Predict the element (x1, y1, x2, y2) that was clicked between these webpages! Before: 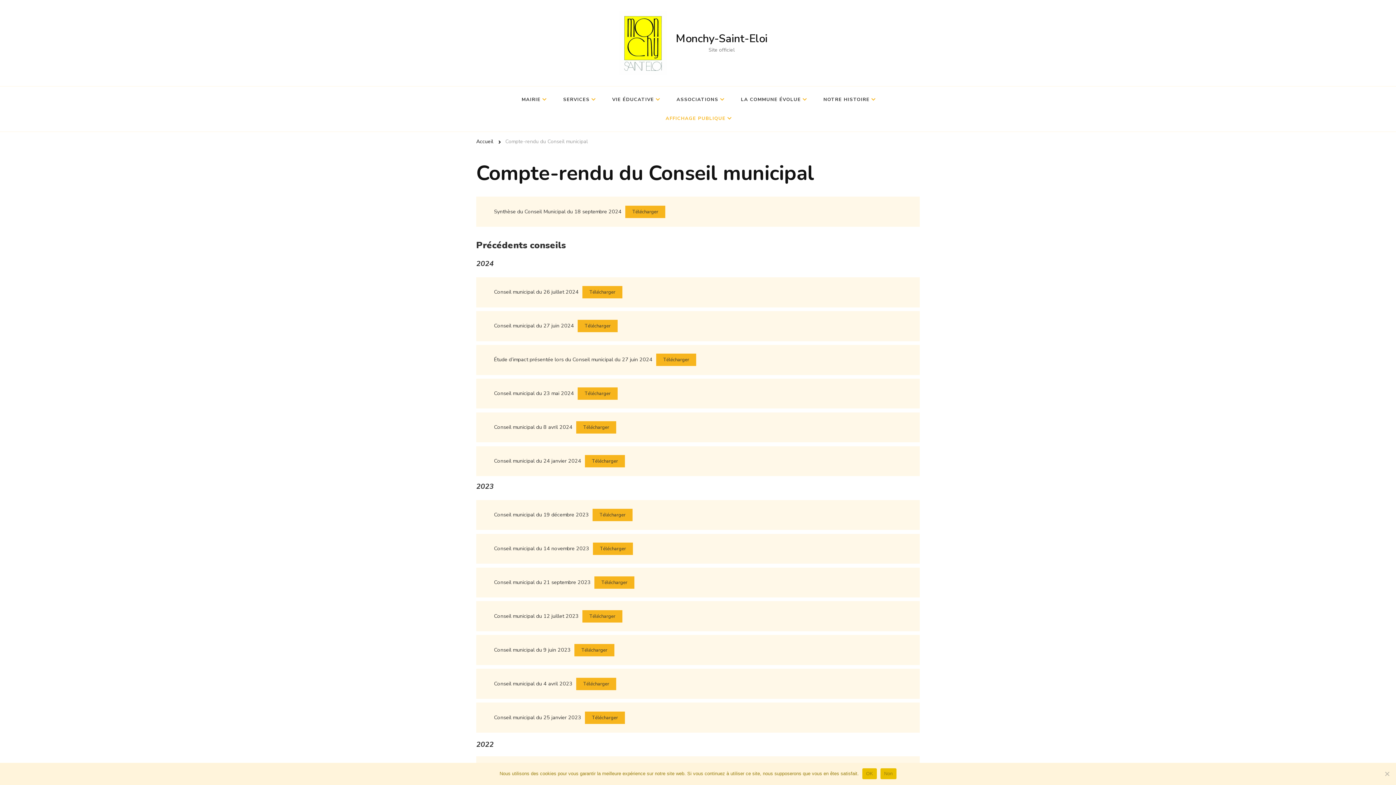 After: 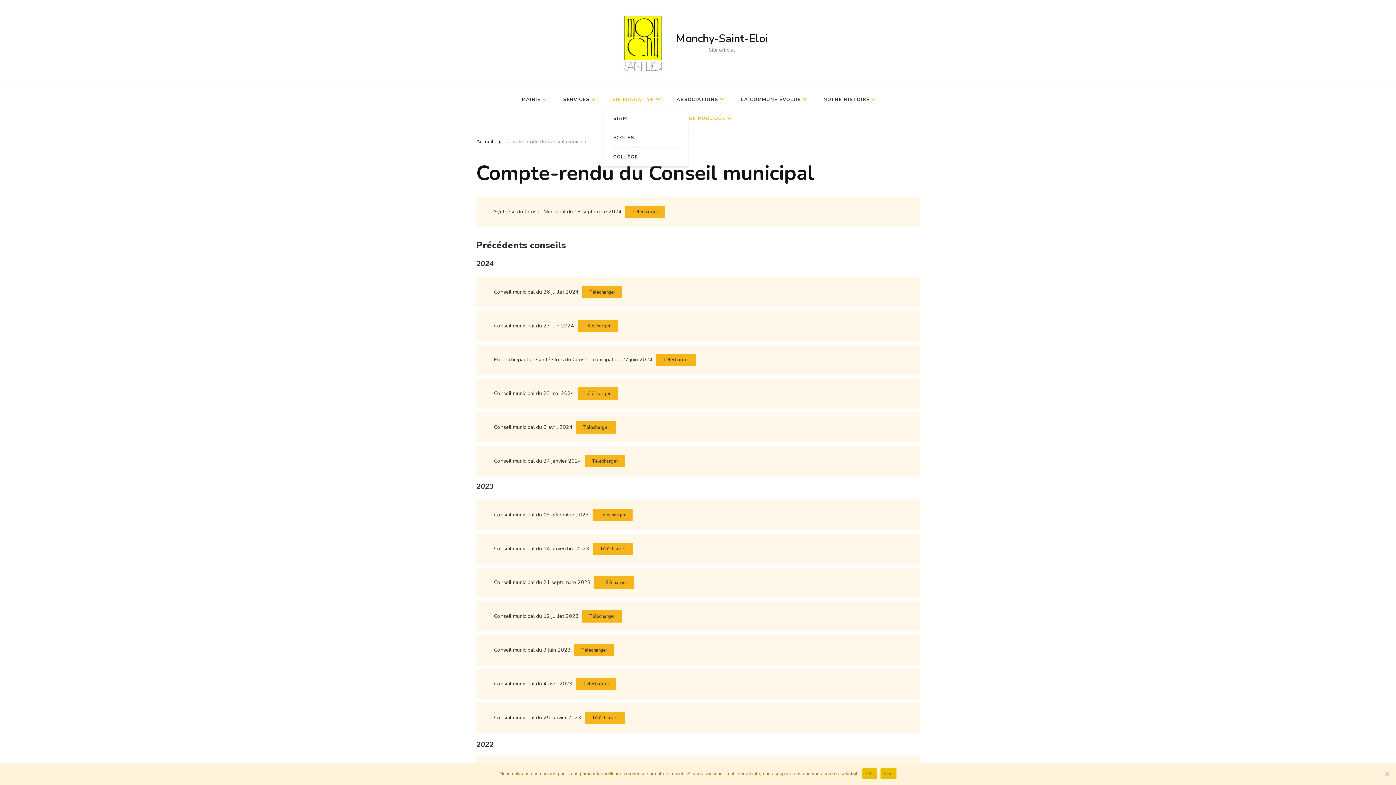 Action: label: VIE ÉDUCATIVE bbox: (604, 90, 666, 109)